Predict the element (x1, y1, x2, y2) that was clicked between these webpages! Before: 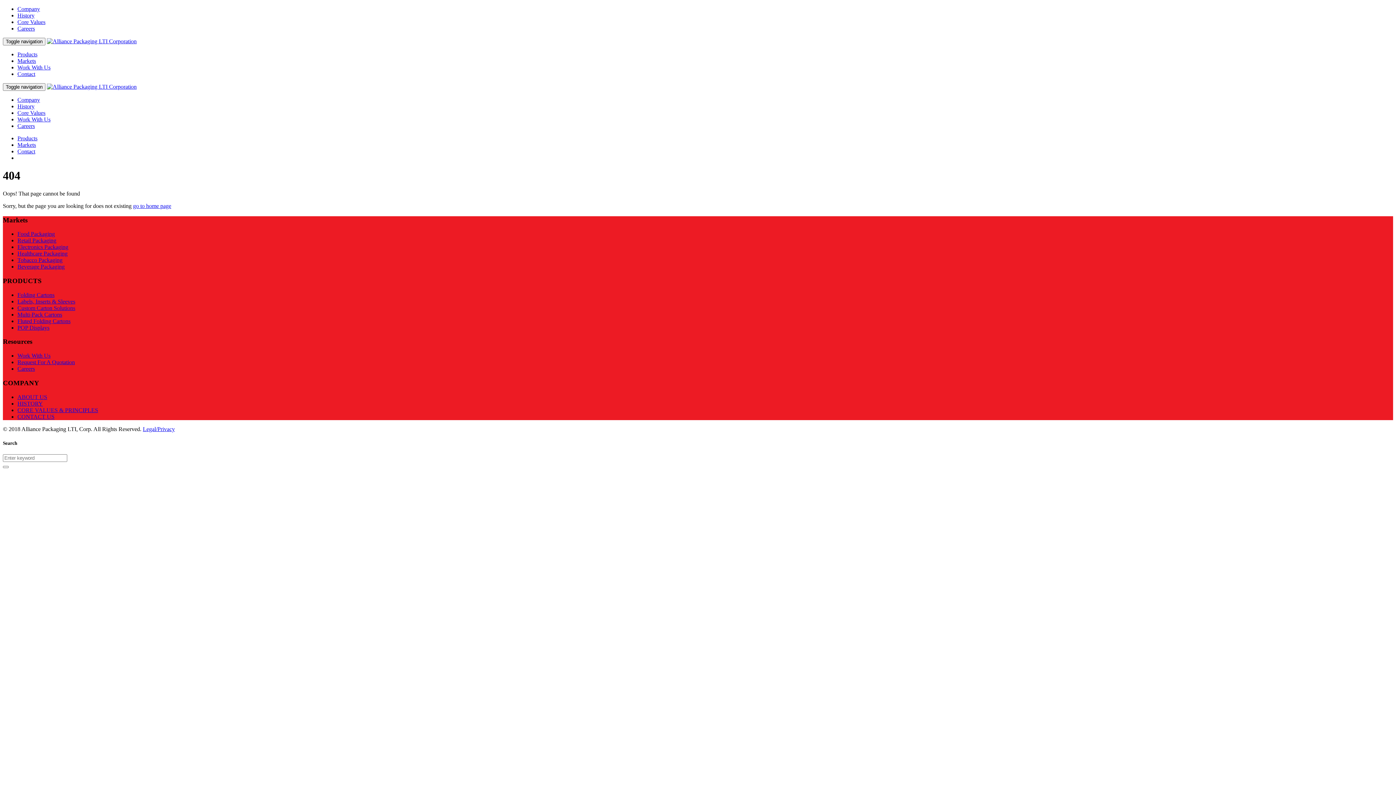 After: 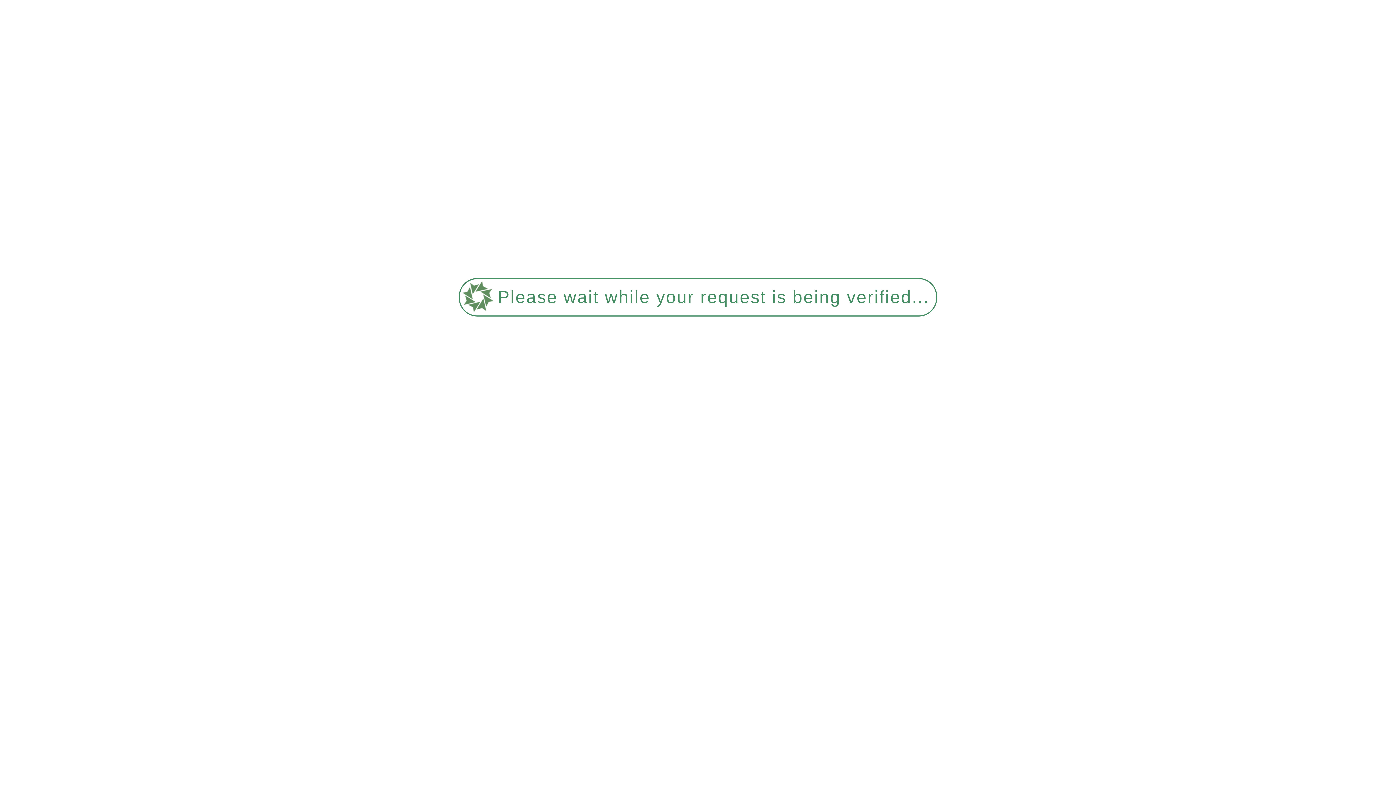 Action: label: Core Values bbox: (17, 18, 45, 25)